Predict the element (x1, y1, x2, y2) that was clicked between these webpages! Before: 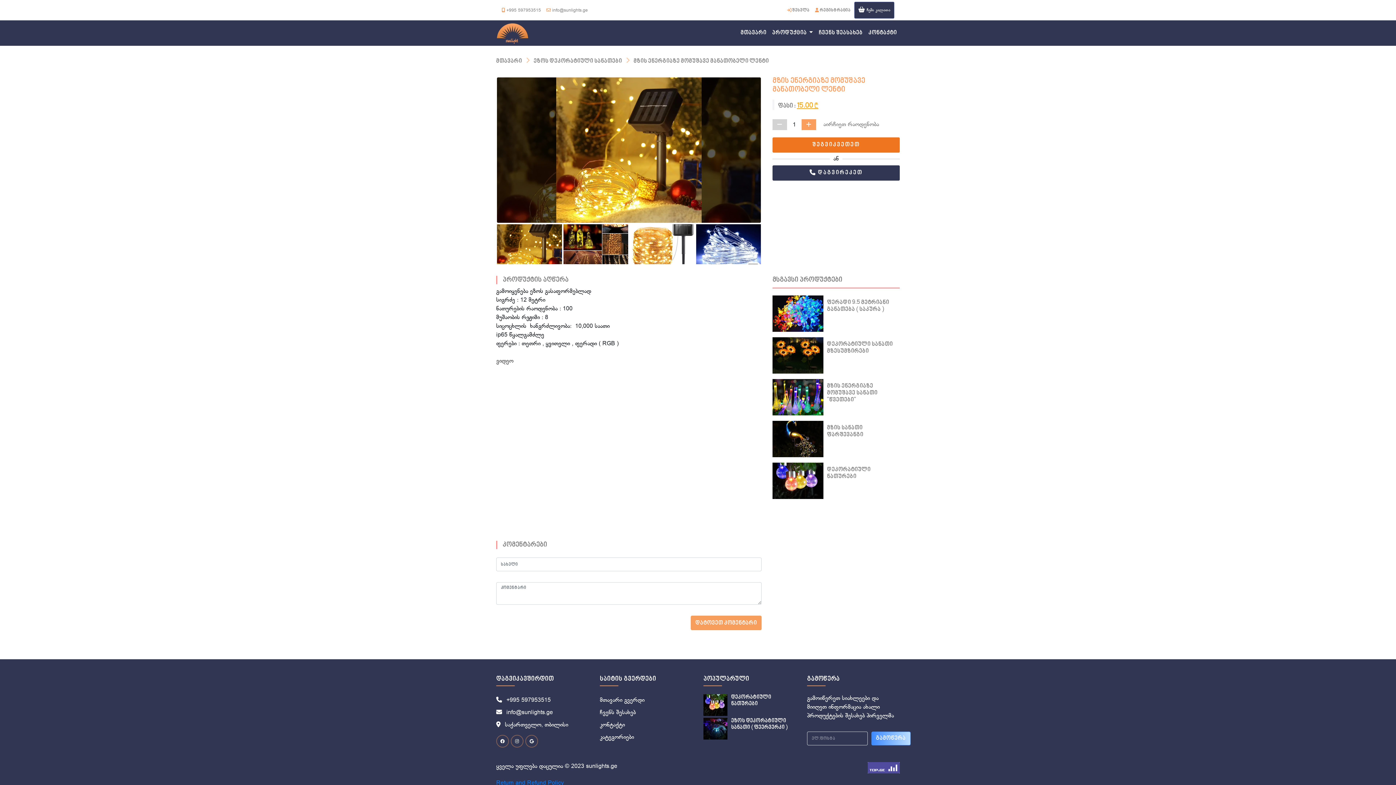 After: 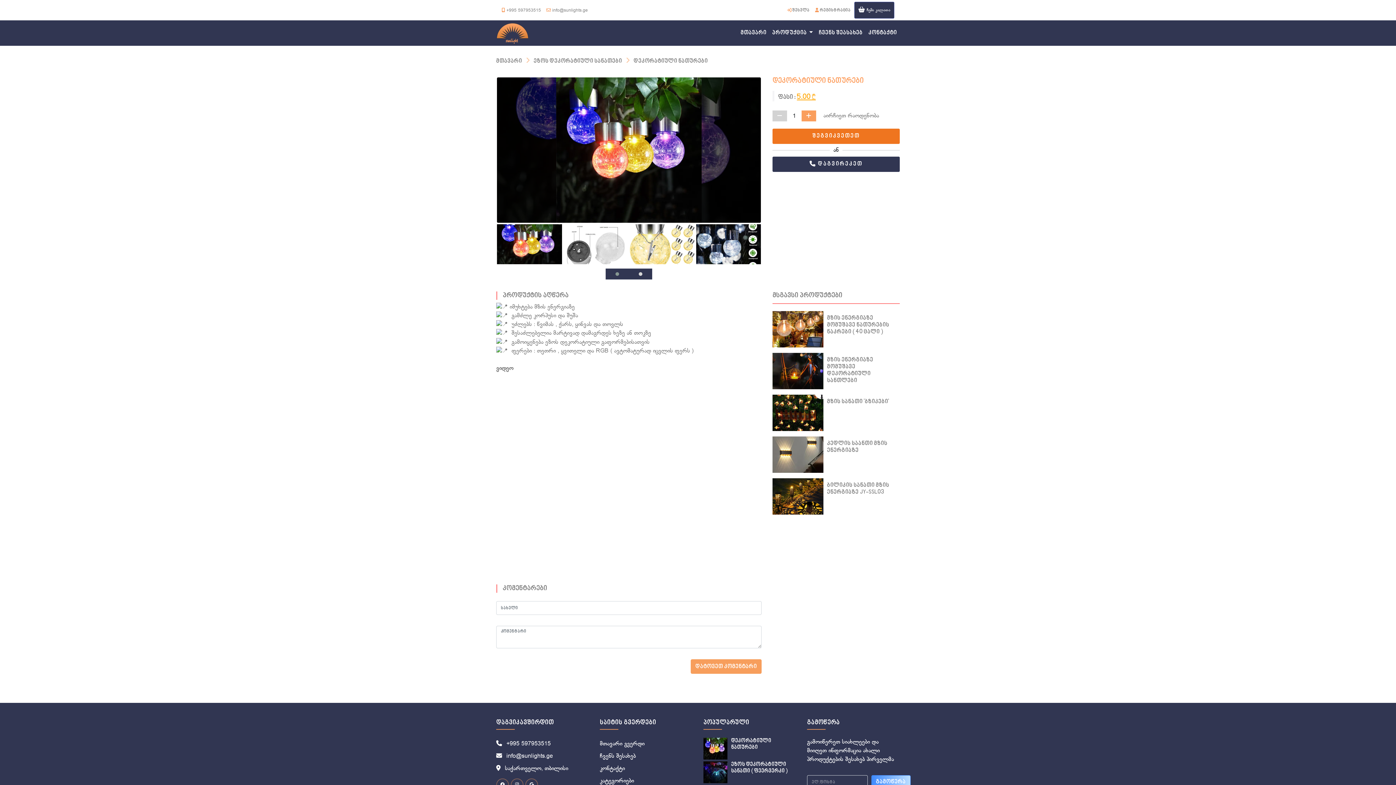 Action: bbox: (772, 462, 900, 499) label: დეკორატიული ნათურები